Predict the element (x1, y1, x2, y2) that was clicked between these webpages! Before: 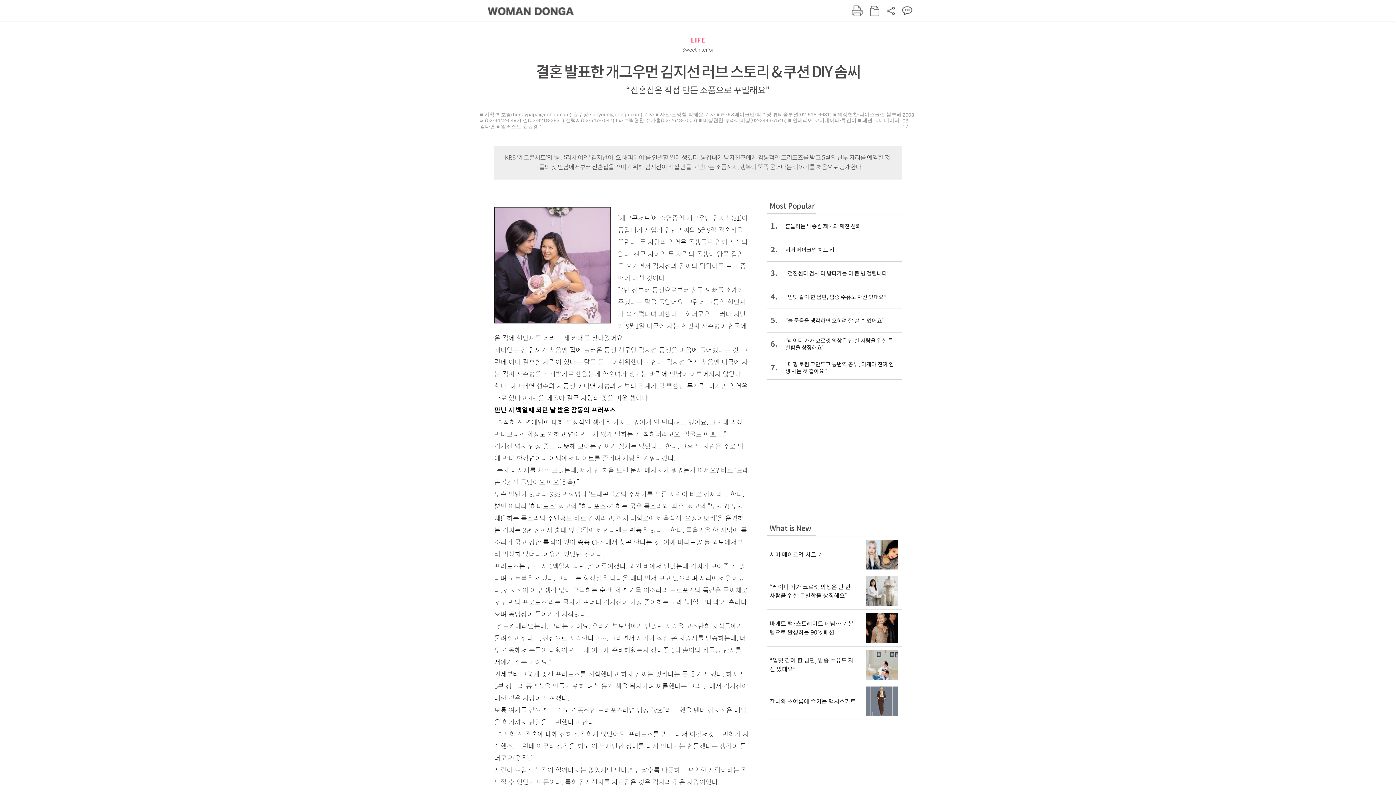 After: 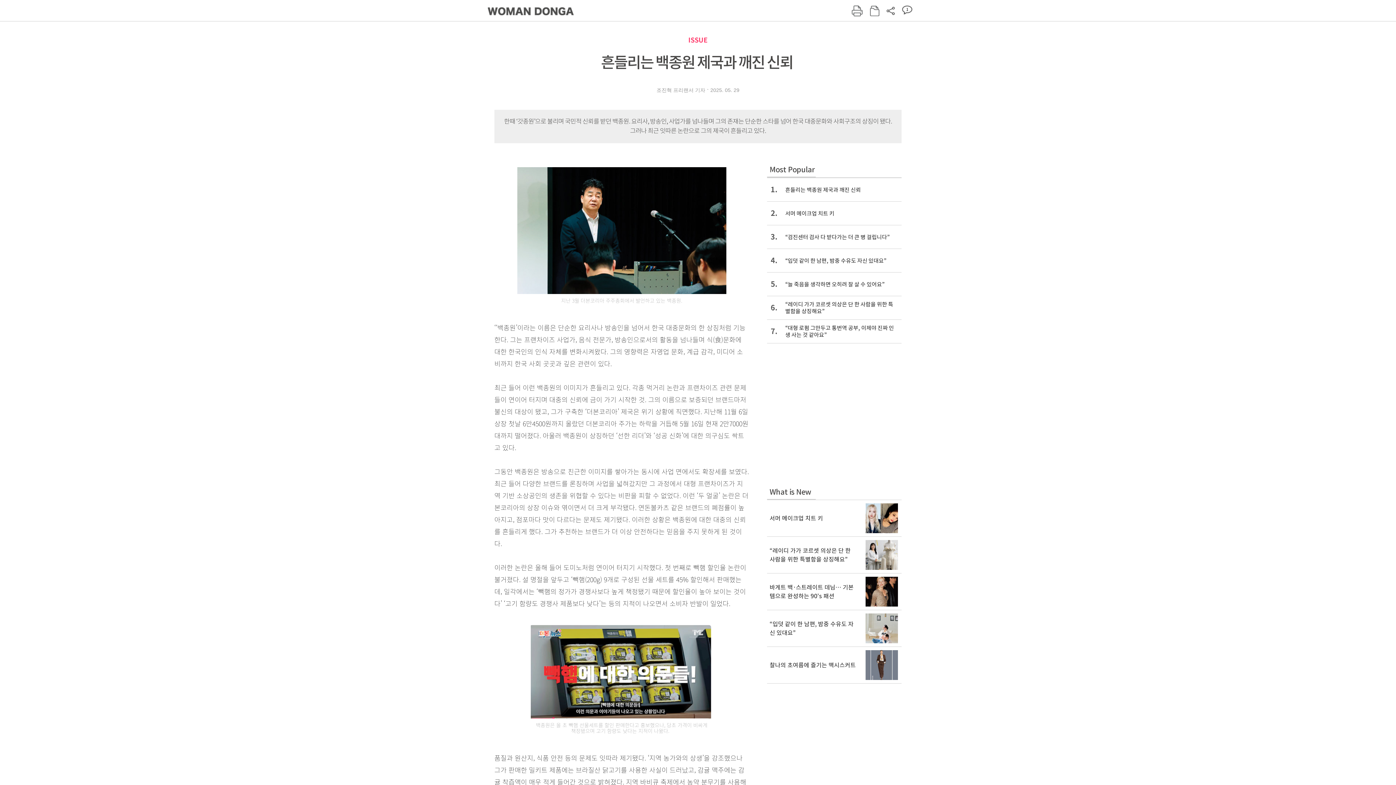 Action: label: 1.
흔들리는 백종원 제국과 깨진 신뢰  bbox: (767, 214, 901, 237)